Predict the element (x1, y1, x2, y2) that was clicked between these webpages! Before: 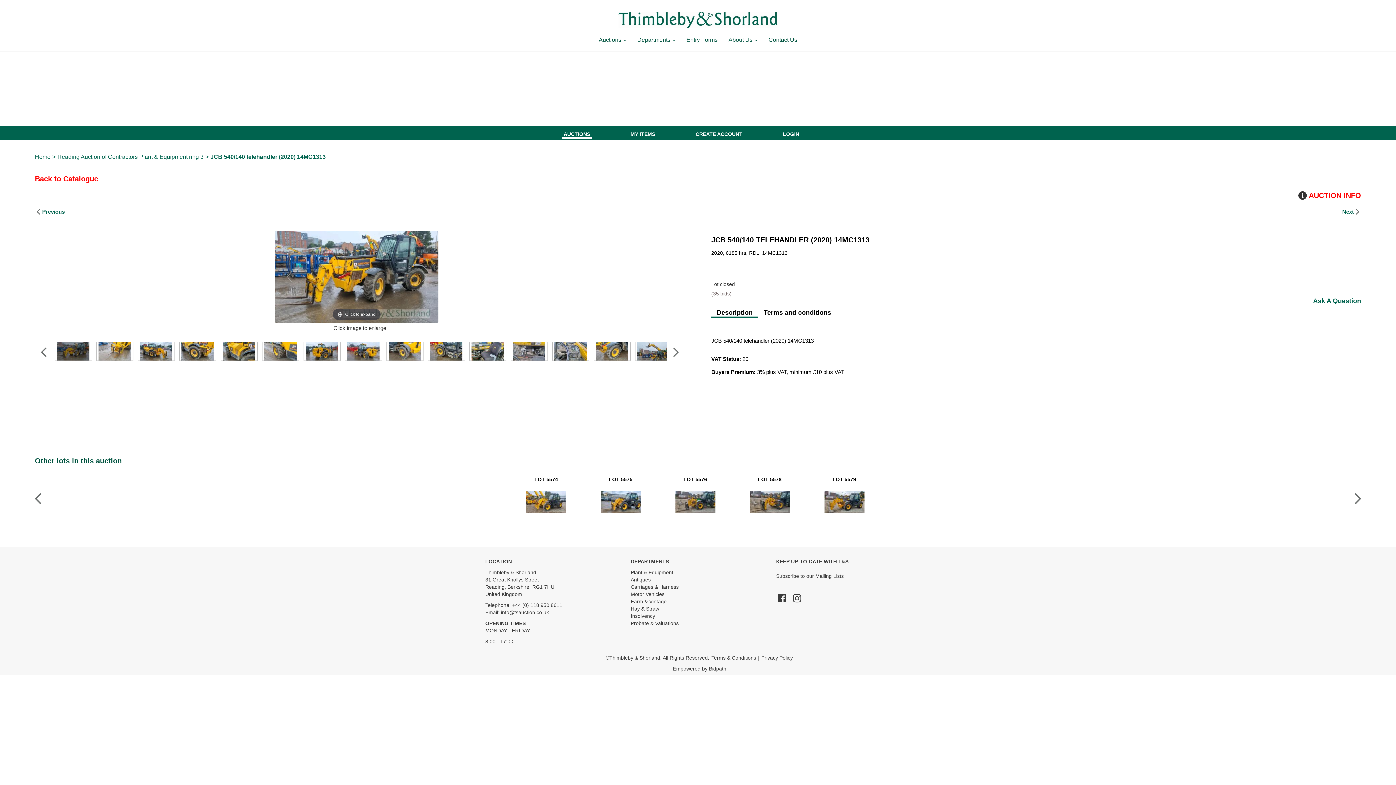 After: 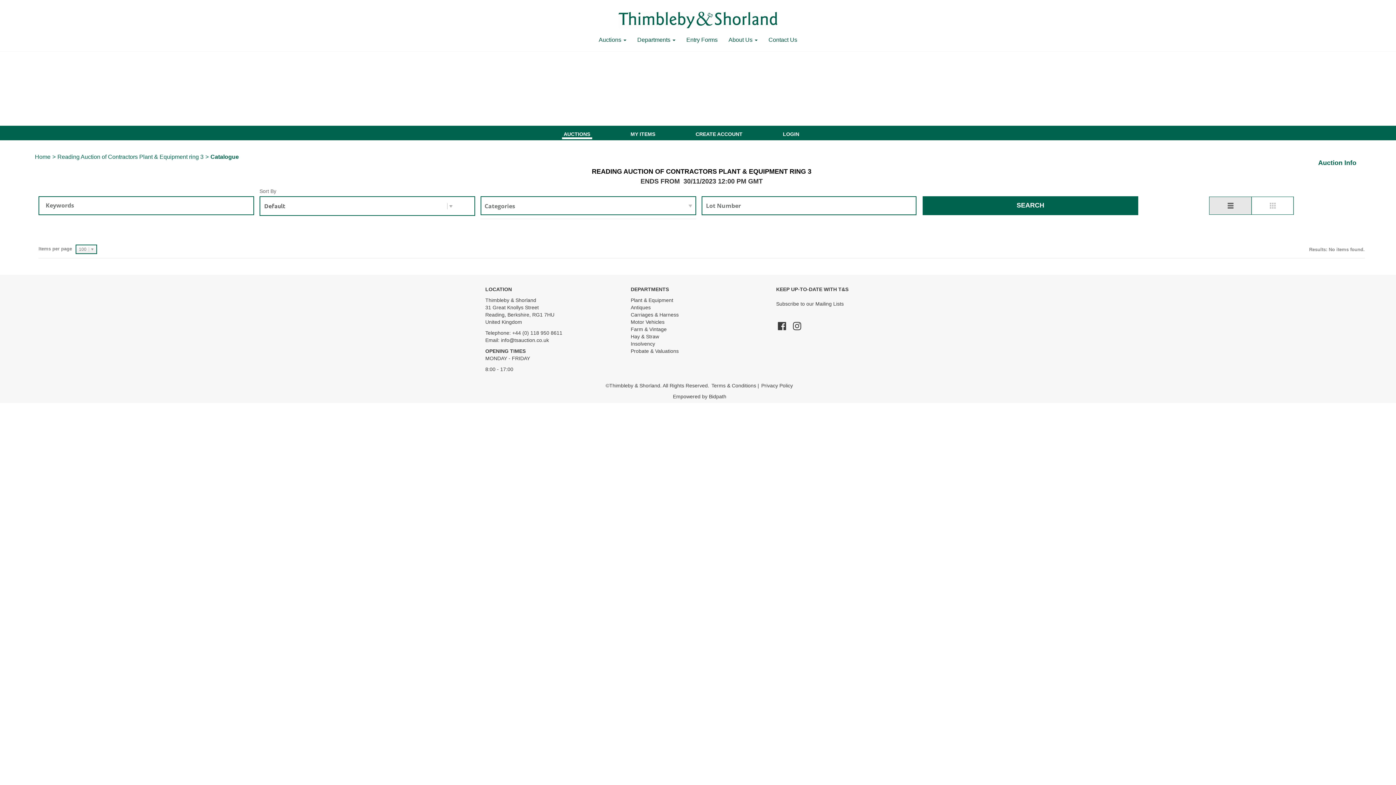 Action: bbox: (57, 153, 203, 159) label: Reading Auction of Contractors Plant & Equipment ring 3